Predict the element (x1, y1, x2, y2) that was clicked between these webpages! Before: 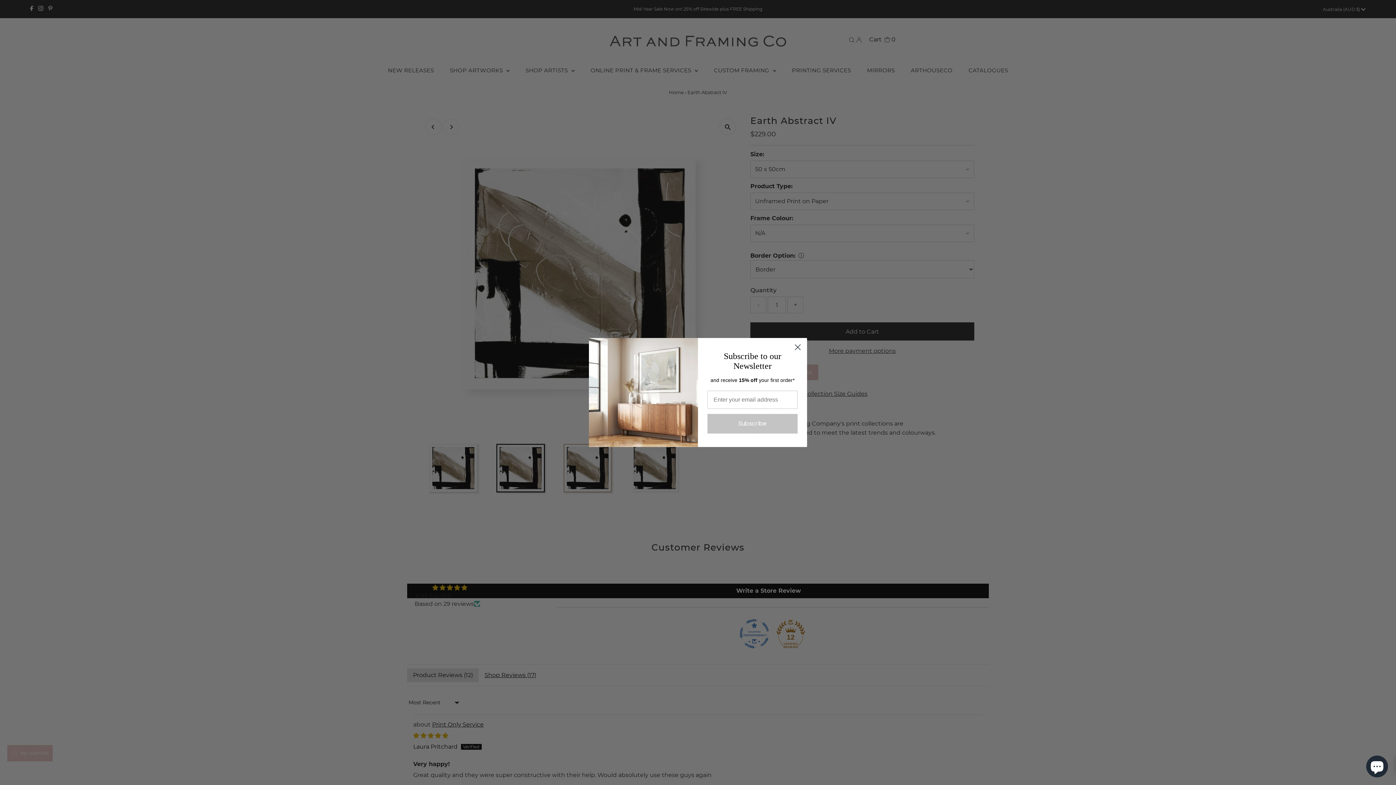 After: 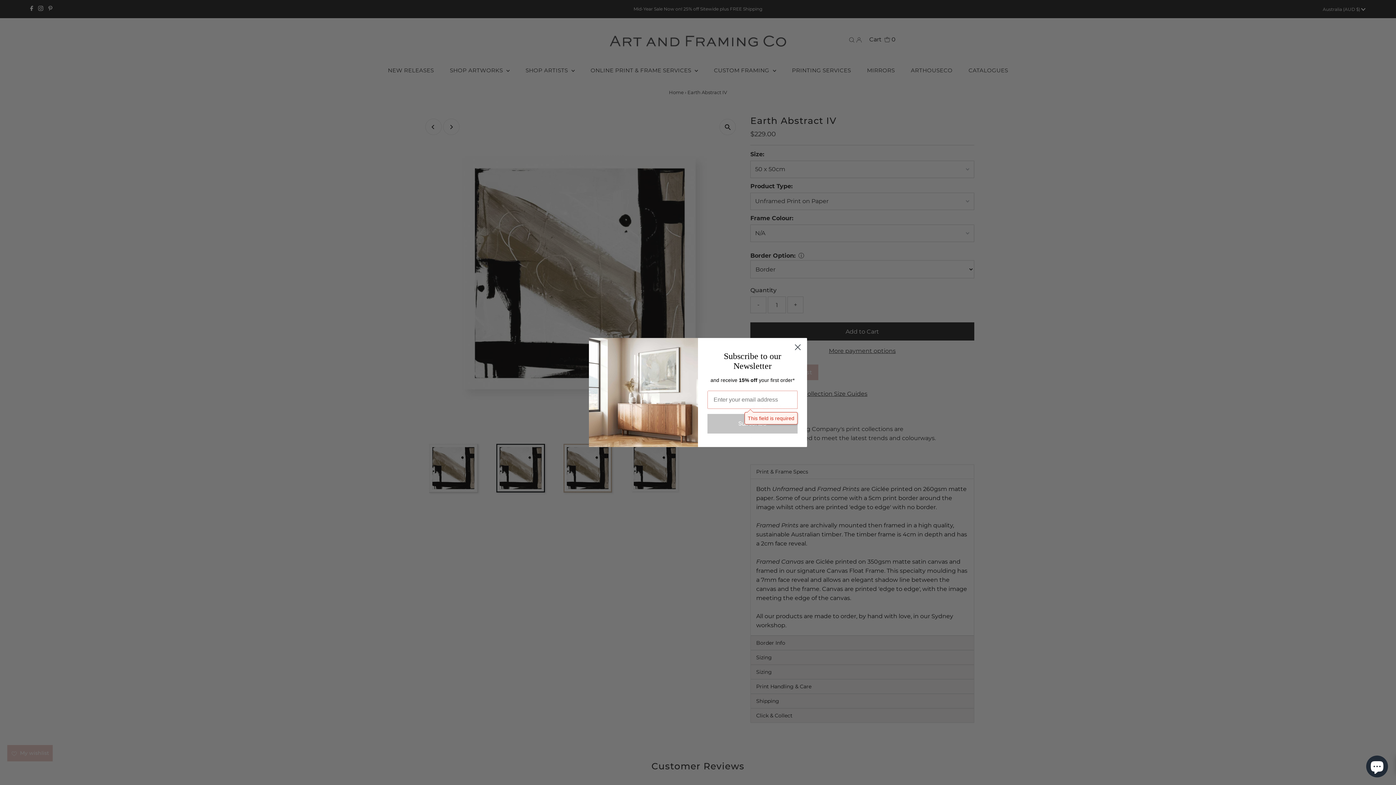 Action: bbox: (707, 414, 797, 433) label: Subscribe